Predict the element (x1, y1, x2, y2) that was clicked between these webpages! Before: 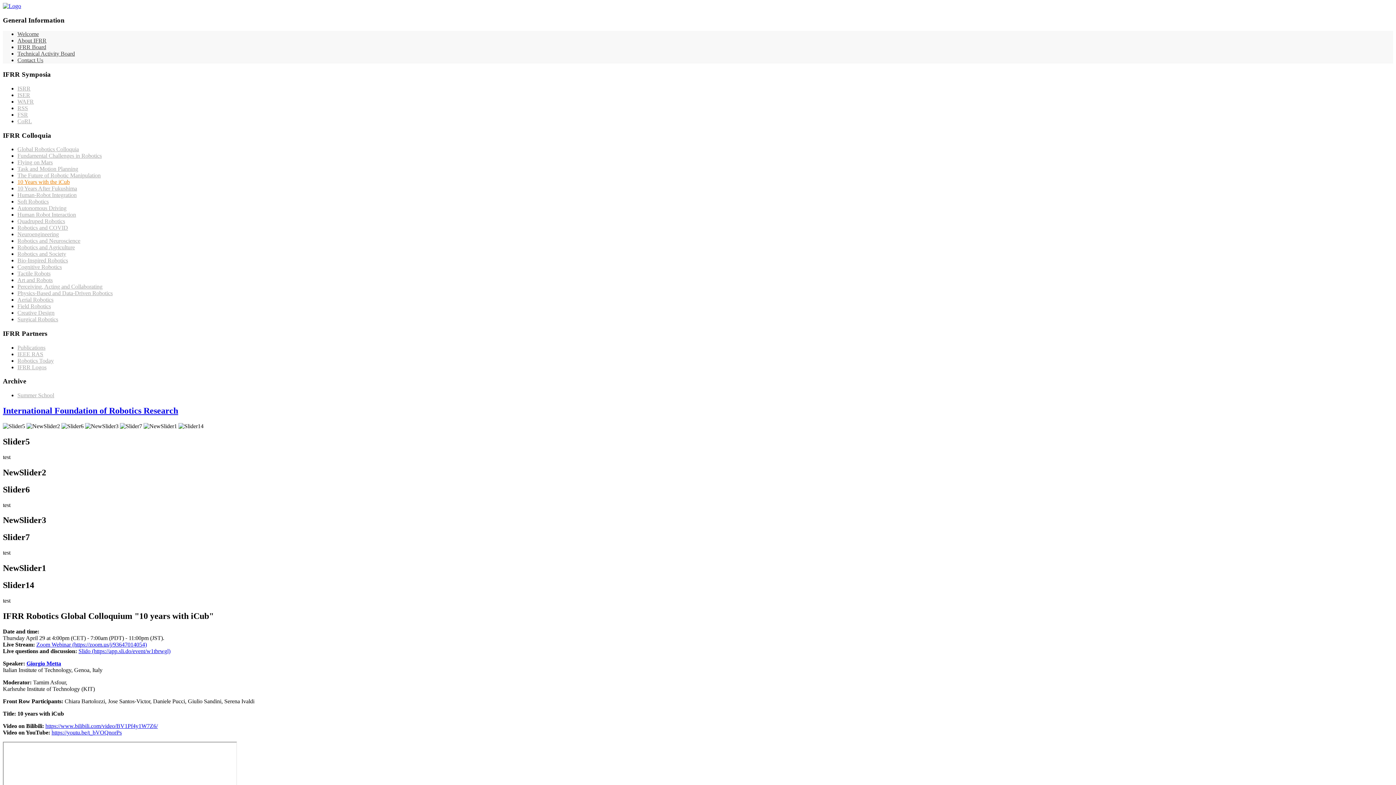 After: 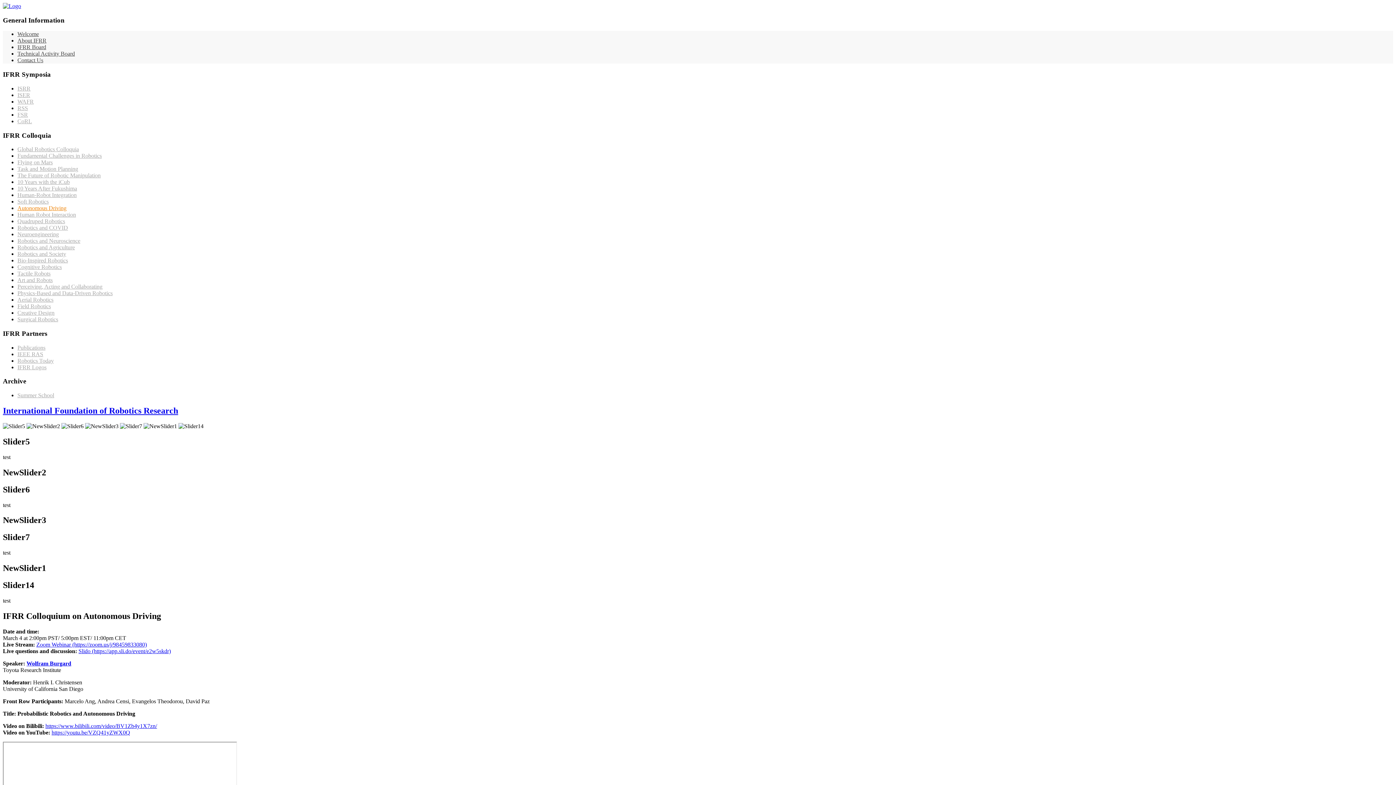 Action: label: Autonomous Driving bbox: (17, 205, 66, 211)